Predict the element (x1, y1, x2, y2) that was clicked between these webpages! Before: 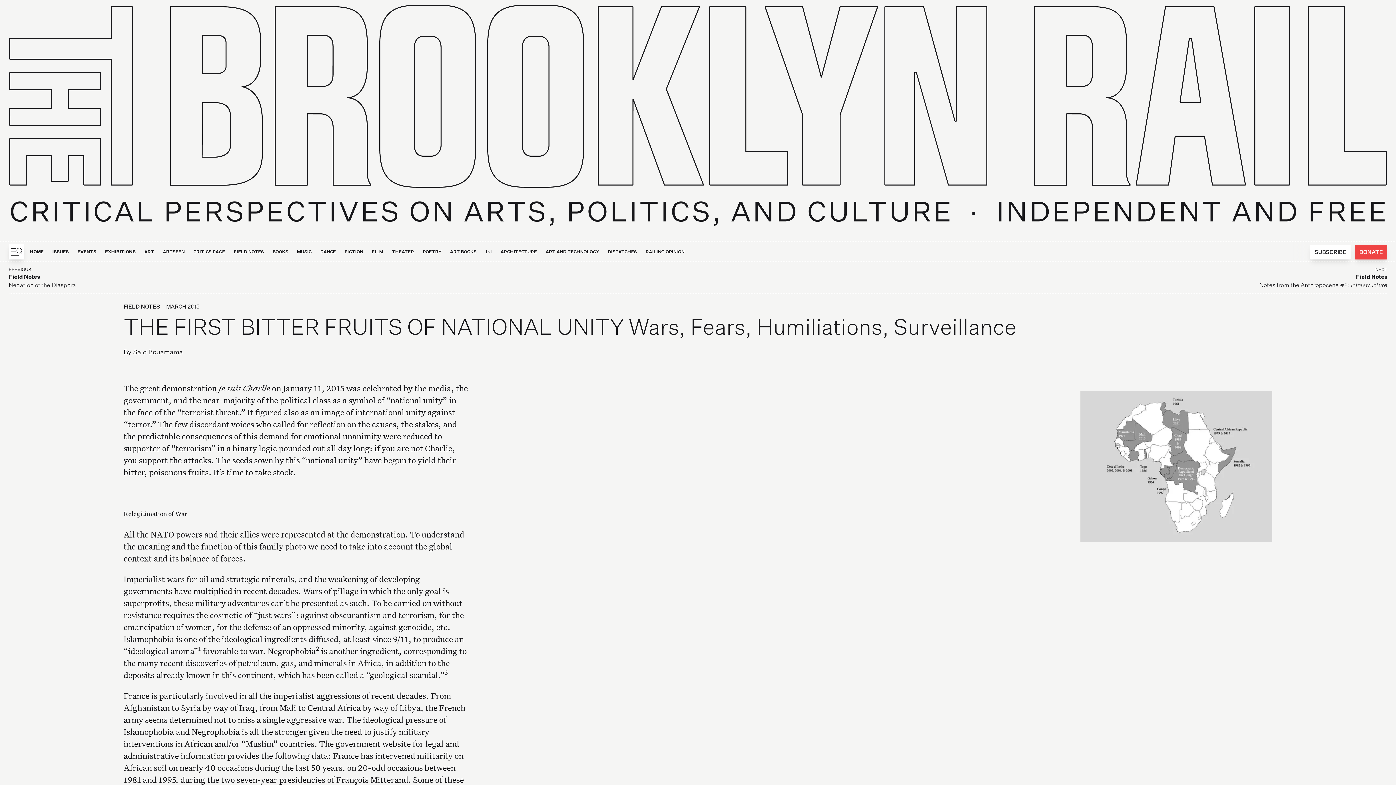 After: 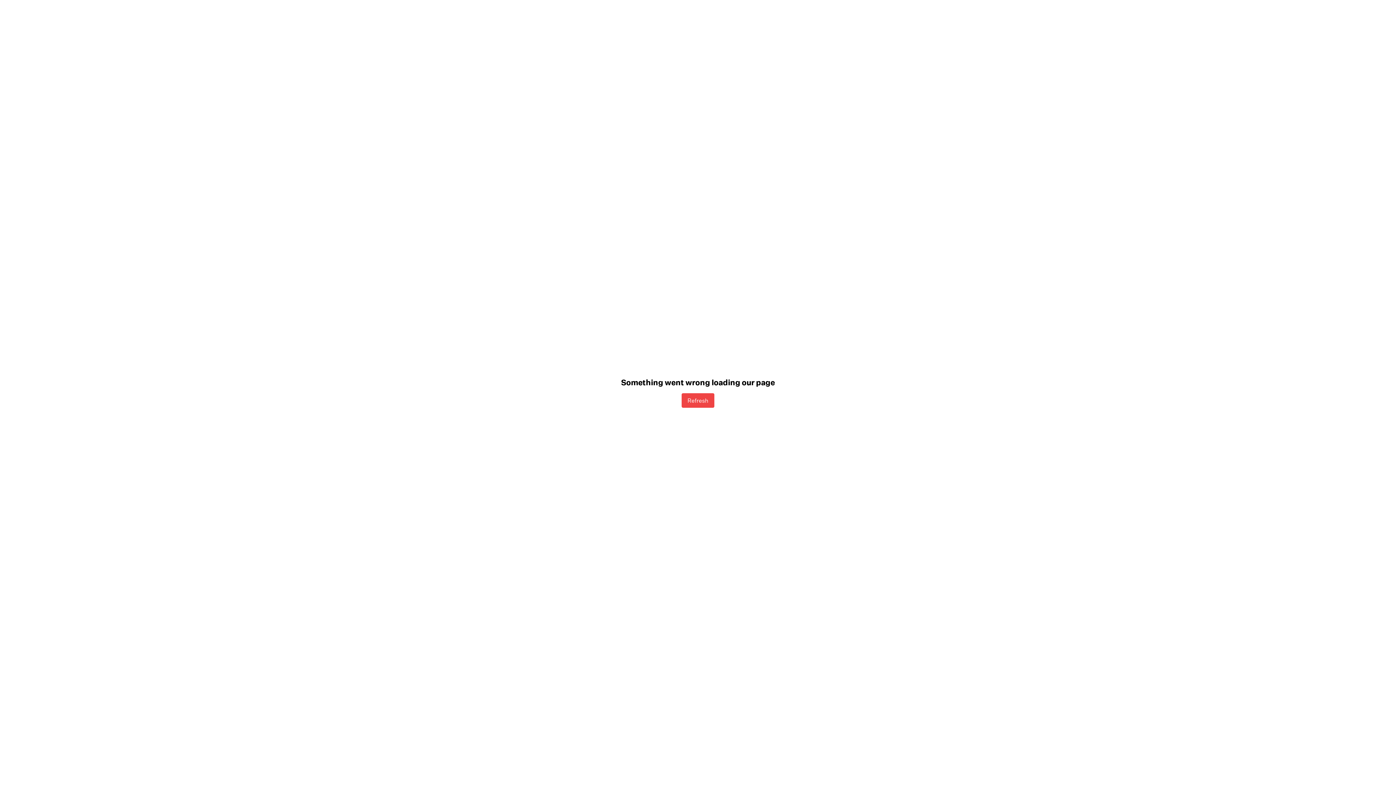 Action: label: POETRY bbox: (418, 245, 445, 258)